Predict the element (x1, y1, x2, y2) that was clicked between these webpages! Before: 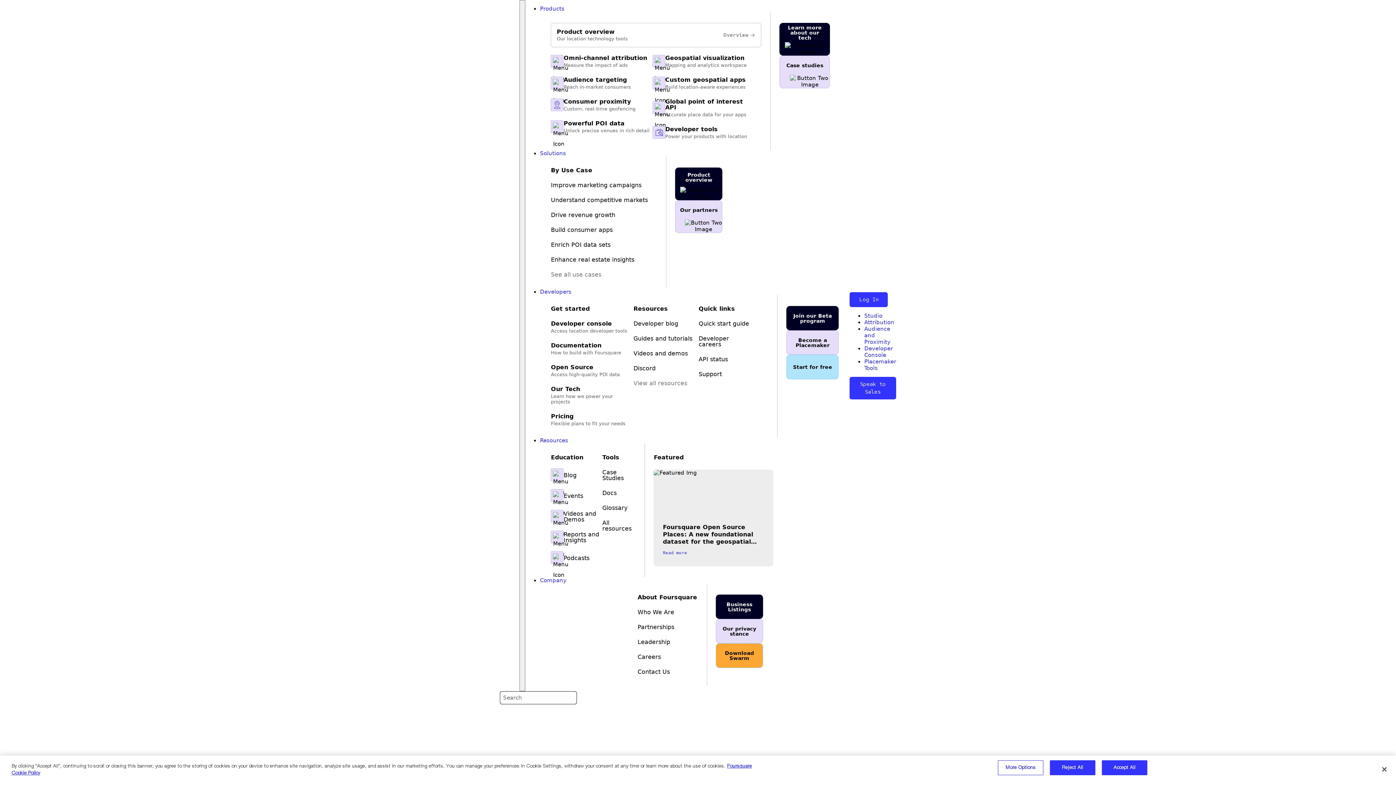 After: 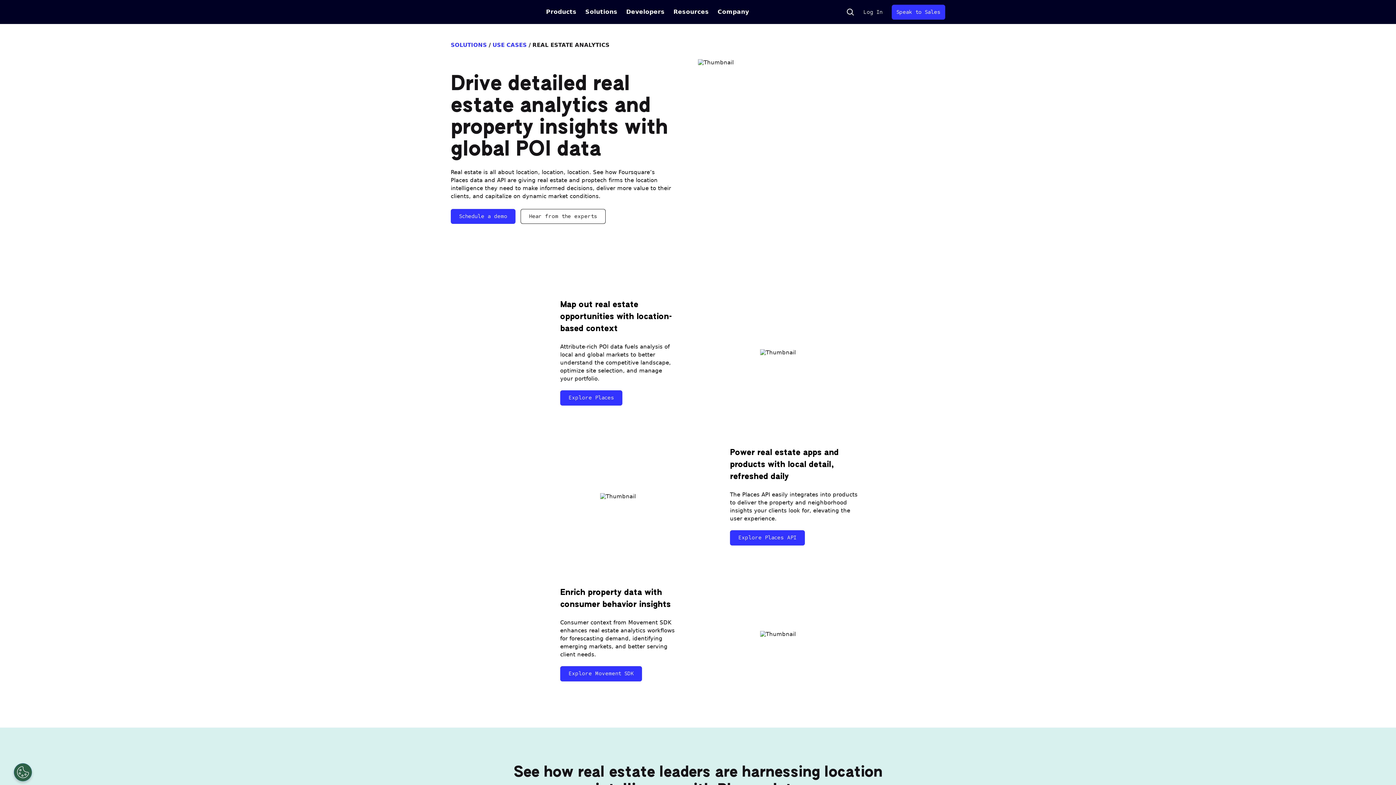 Action: label: Enhance real estate insights bbox: (551, 256, 634, 263)